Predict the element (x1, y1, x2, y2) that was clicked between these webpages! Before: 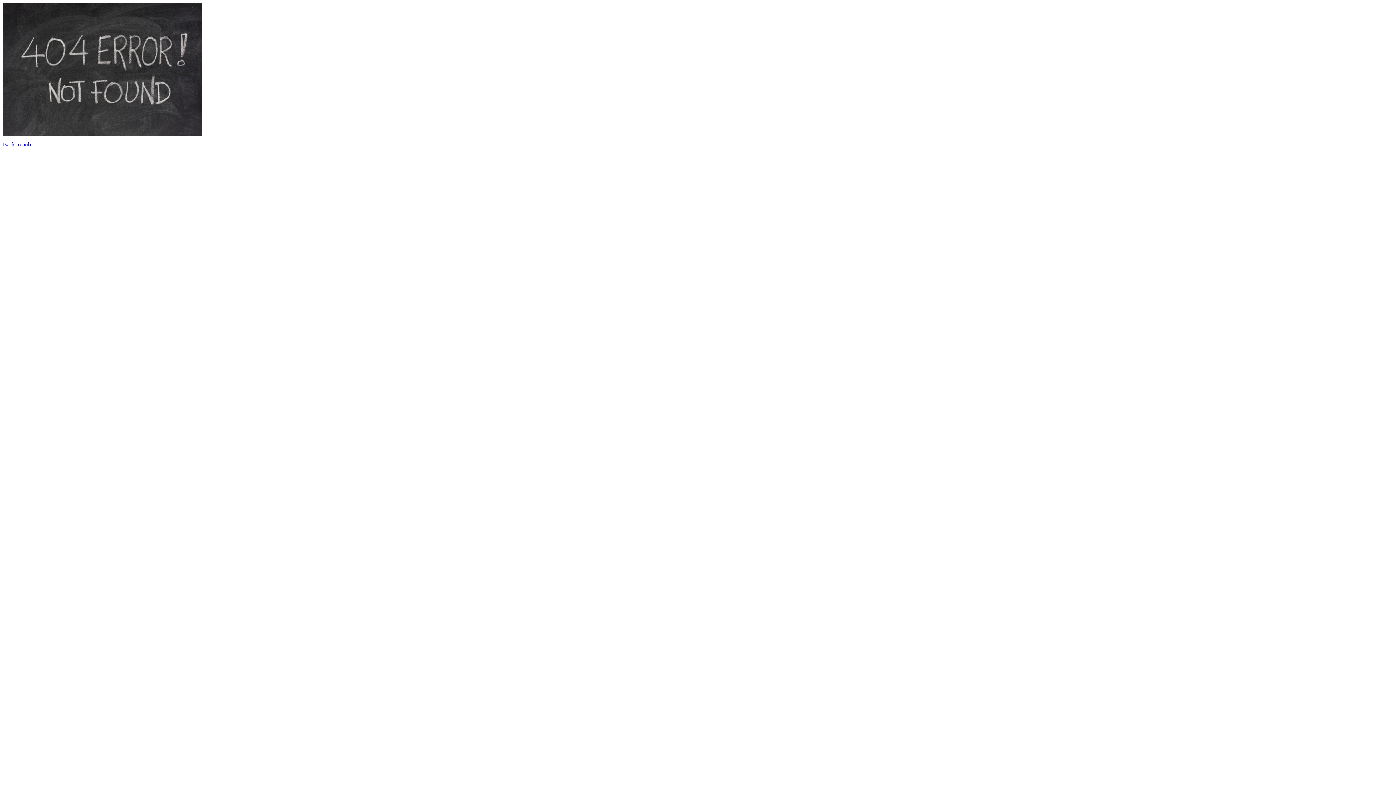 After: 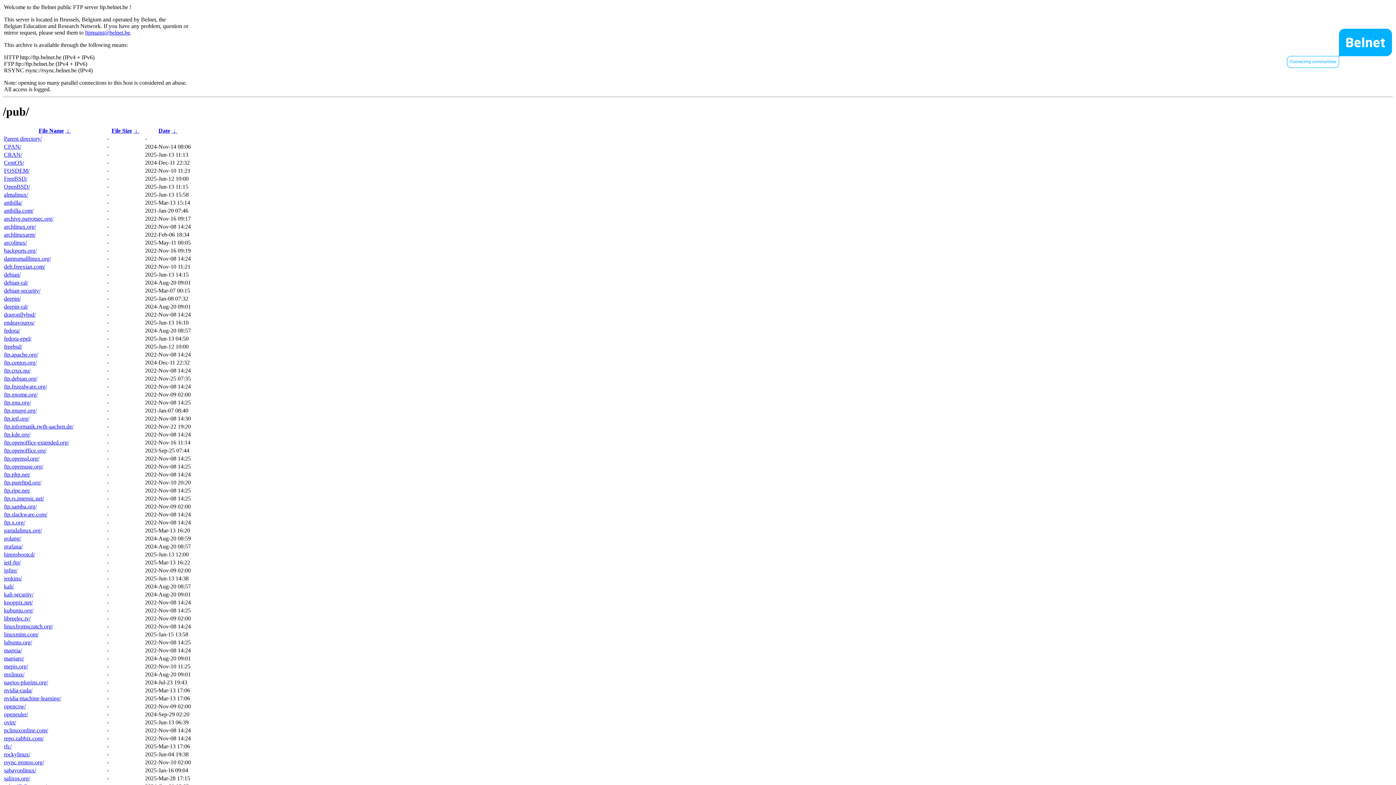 Action: bbox: (2, 141, 35, 147) label: Back to pub...